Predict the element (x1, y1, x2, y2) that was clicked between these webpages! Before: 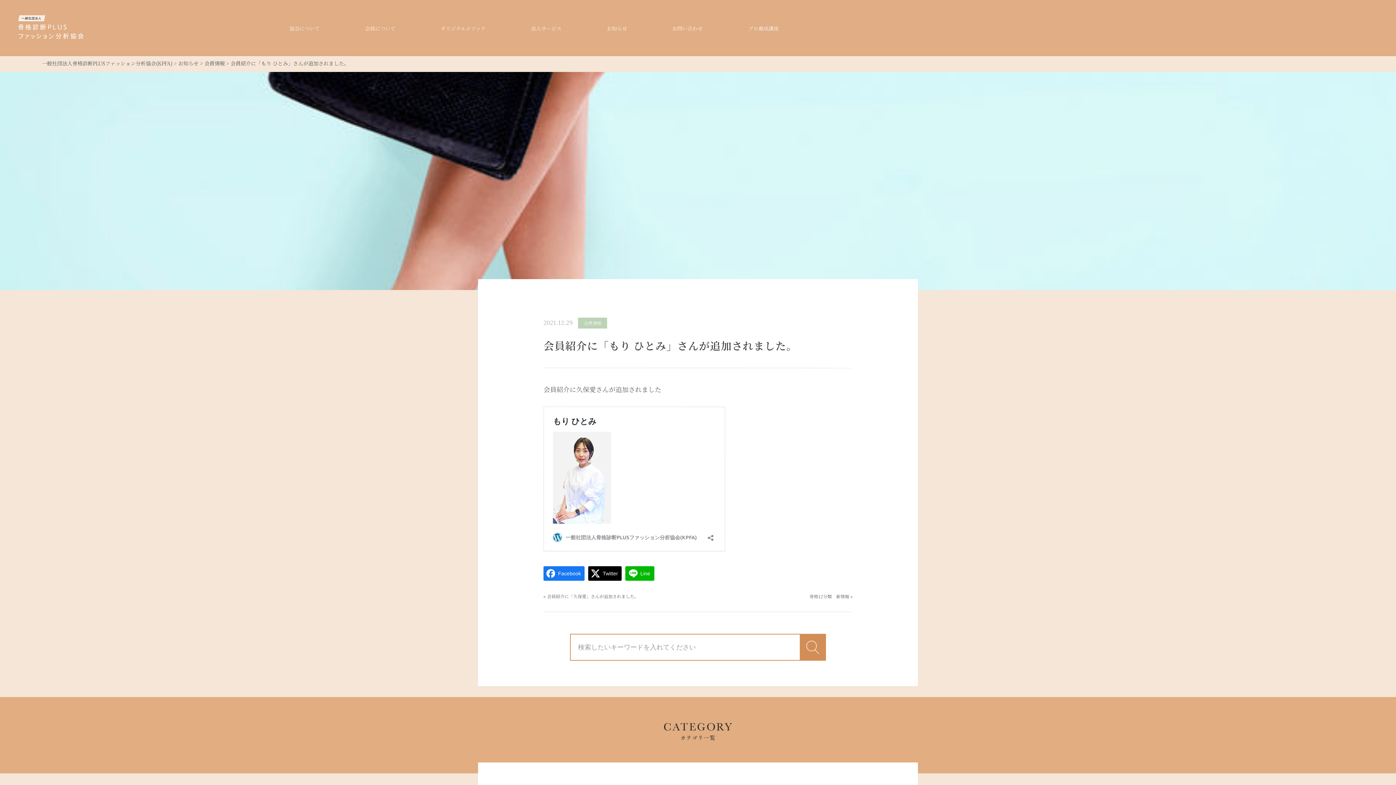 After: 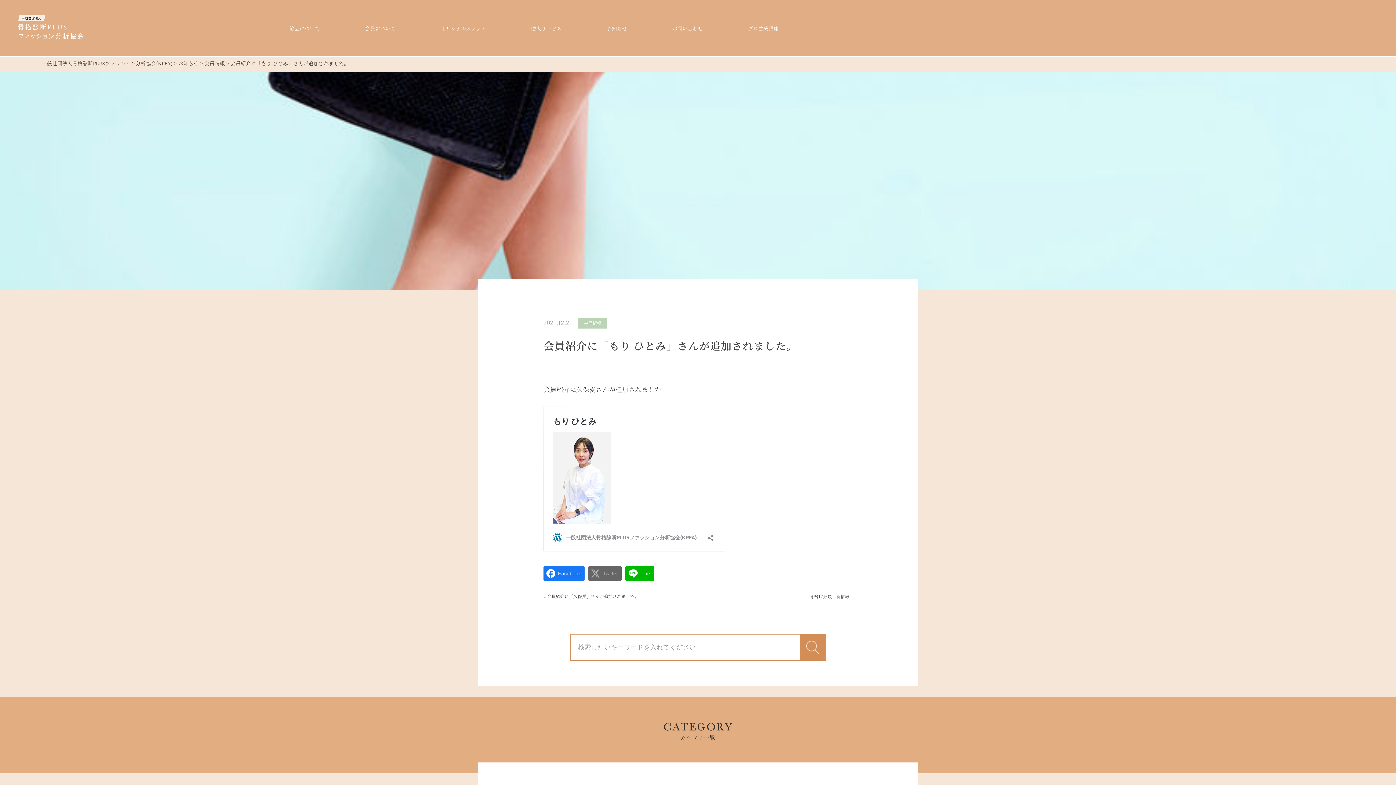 Action: label: Twitter bbox: (588, 566, 621, 581)